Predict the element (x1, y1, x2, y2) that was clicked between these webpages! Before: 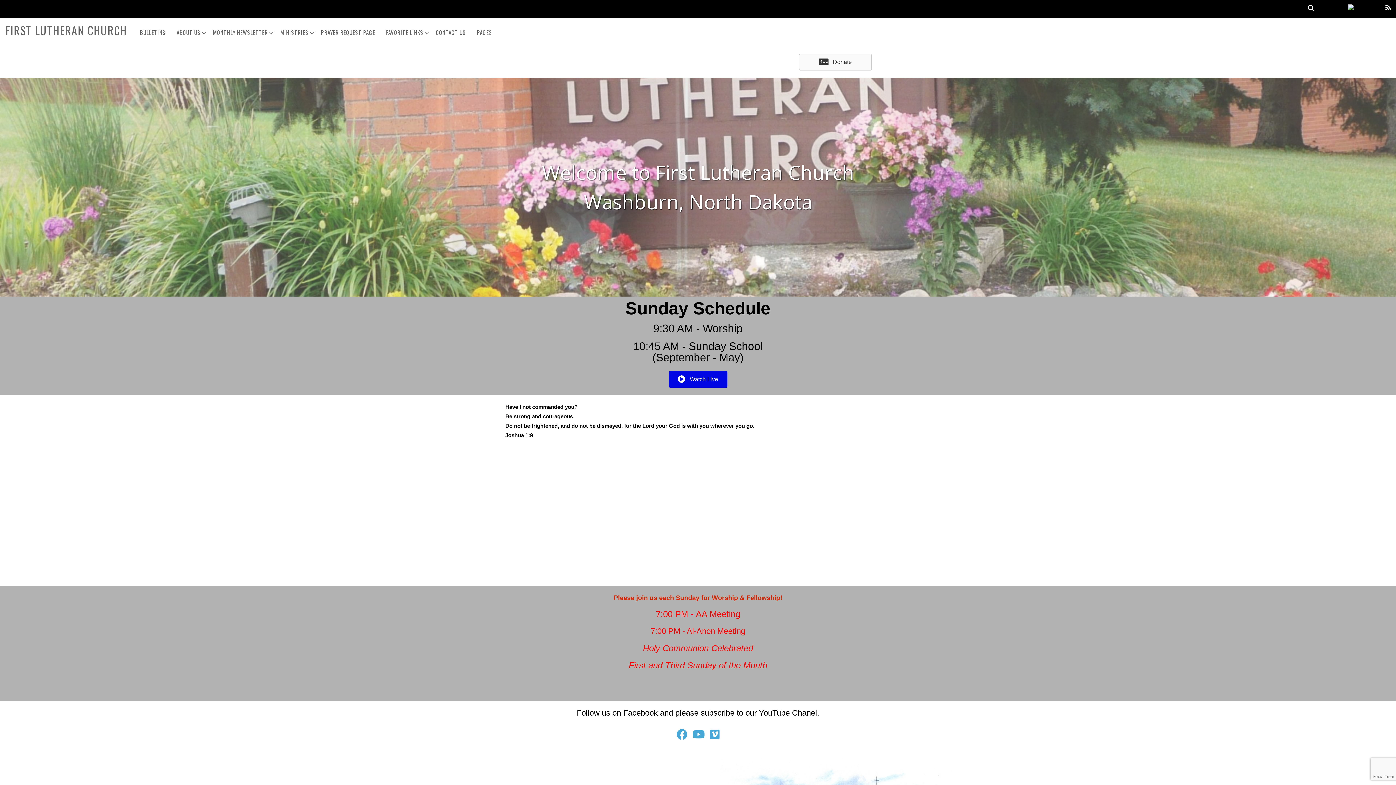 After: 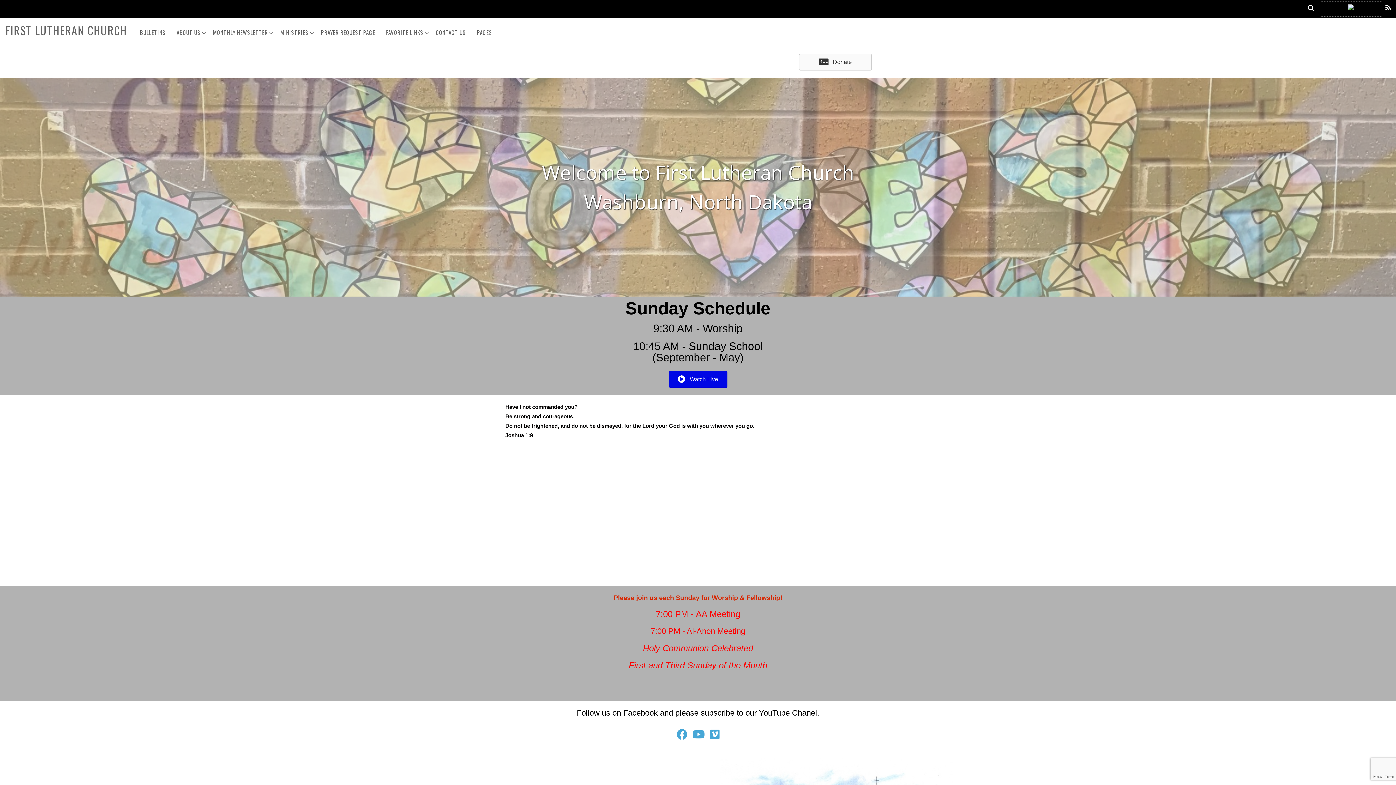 Action: bbox: (1320, 1, 1382, 16)